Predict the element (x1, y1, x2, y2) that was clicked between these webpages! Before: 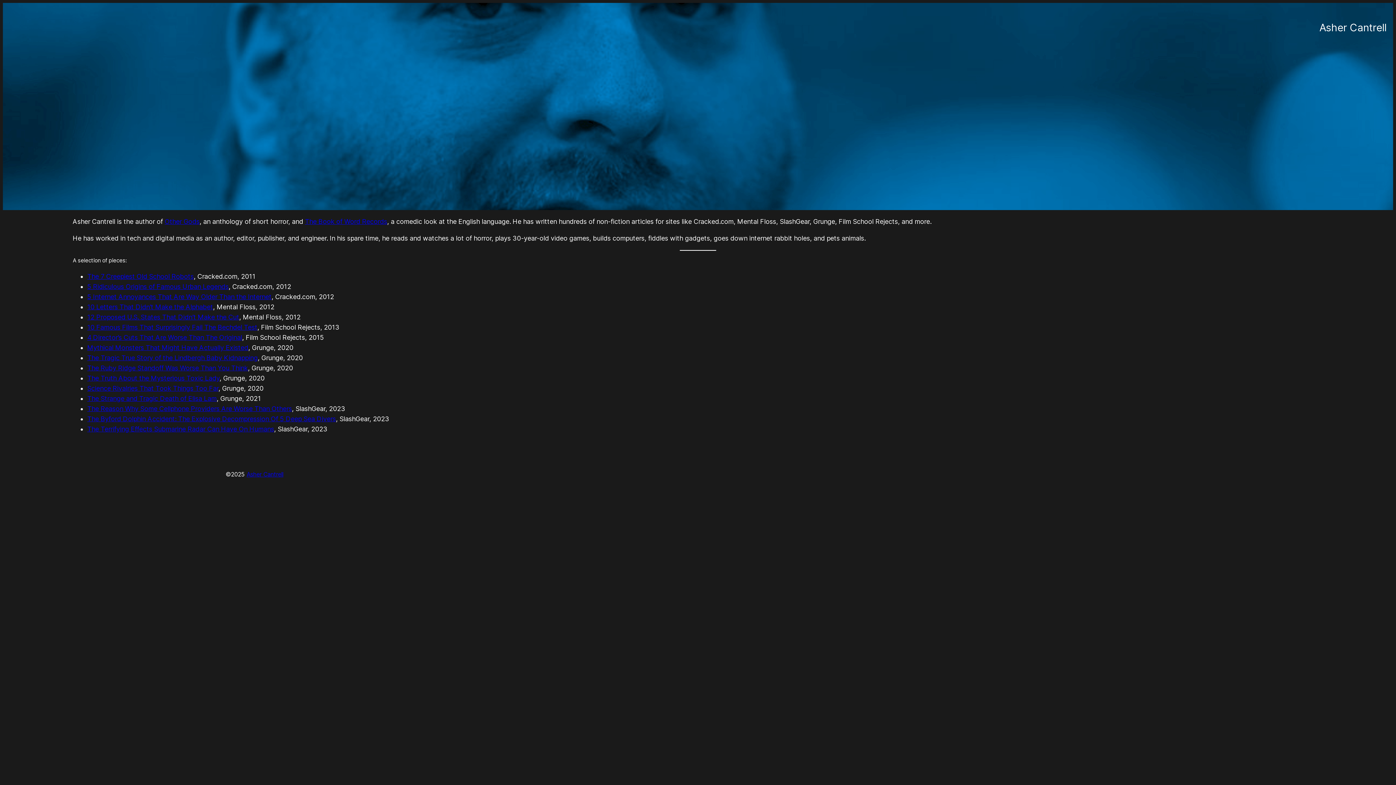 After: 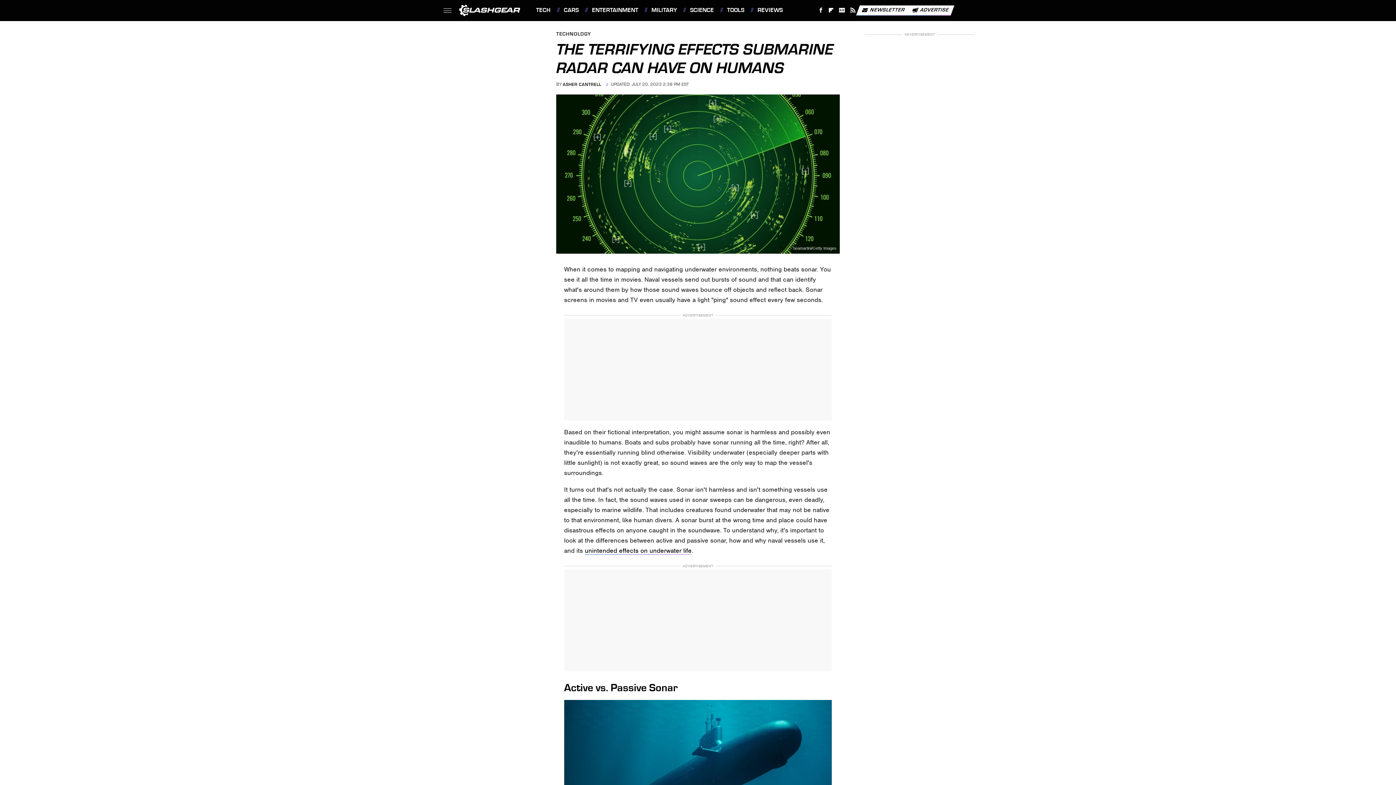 Action: bbox: (87, 425, 274, 433) label: The Terrifying Effects Submarine Radar Can Have On Humans